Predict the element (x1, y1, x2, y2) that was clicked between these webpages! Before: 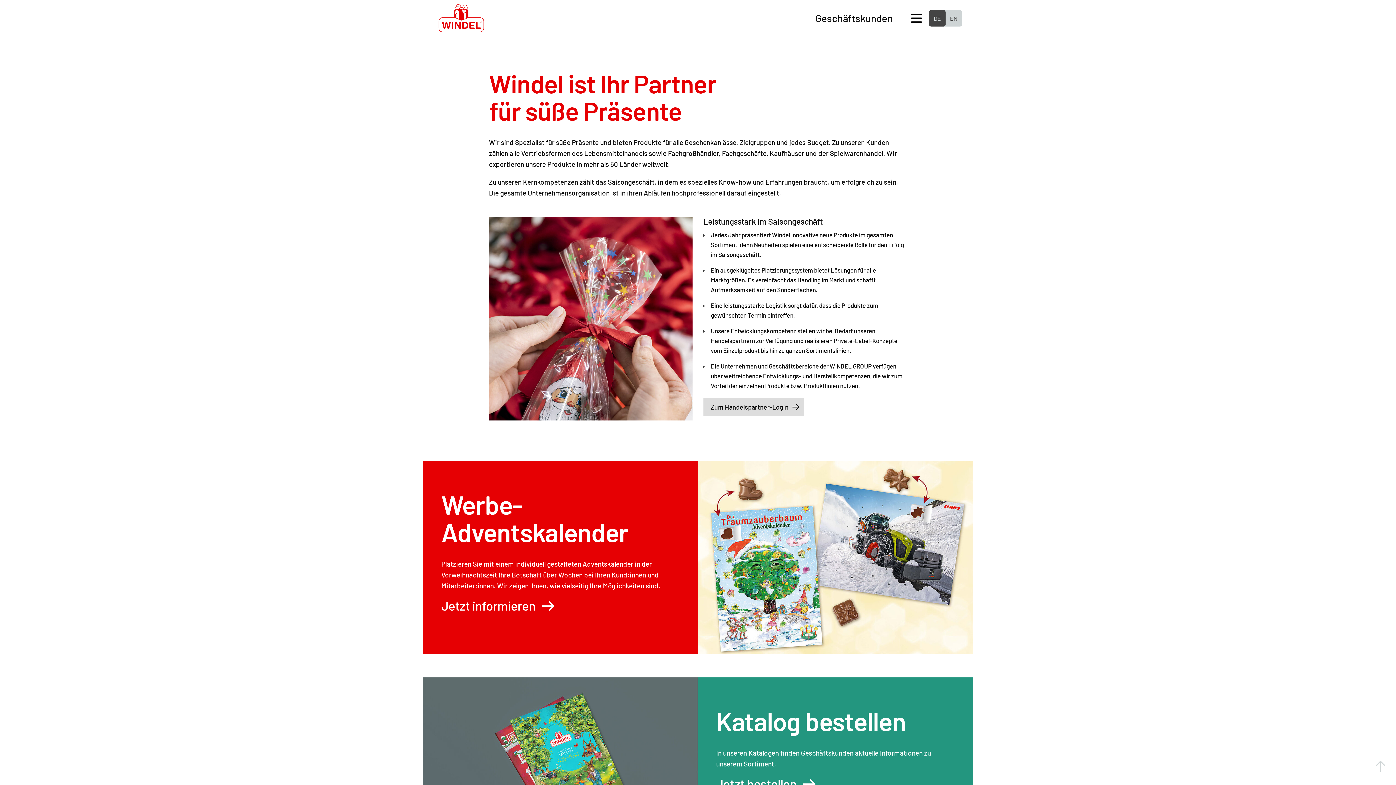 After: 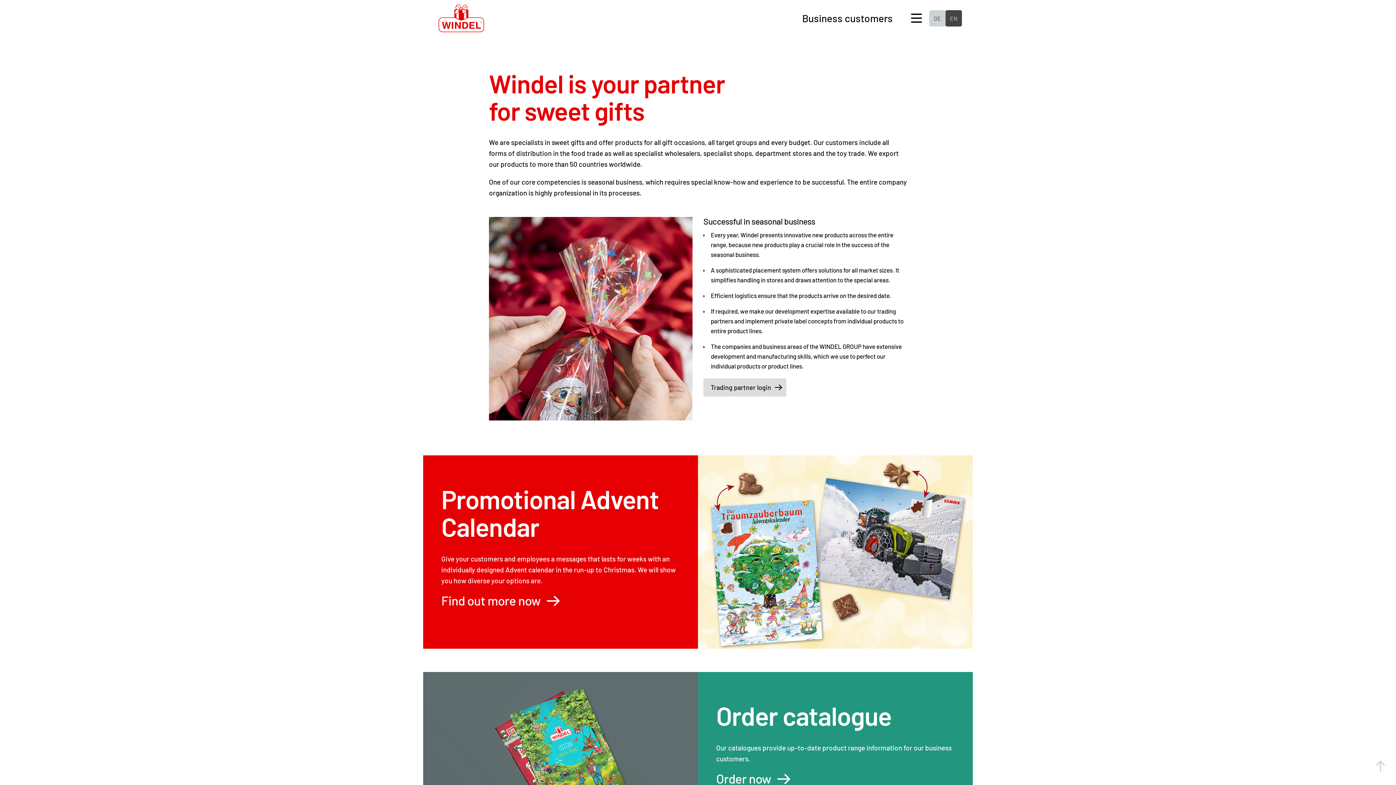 Action: label: DE
EN bbox: (929, 10, 962, 26)